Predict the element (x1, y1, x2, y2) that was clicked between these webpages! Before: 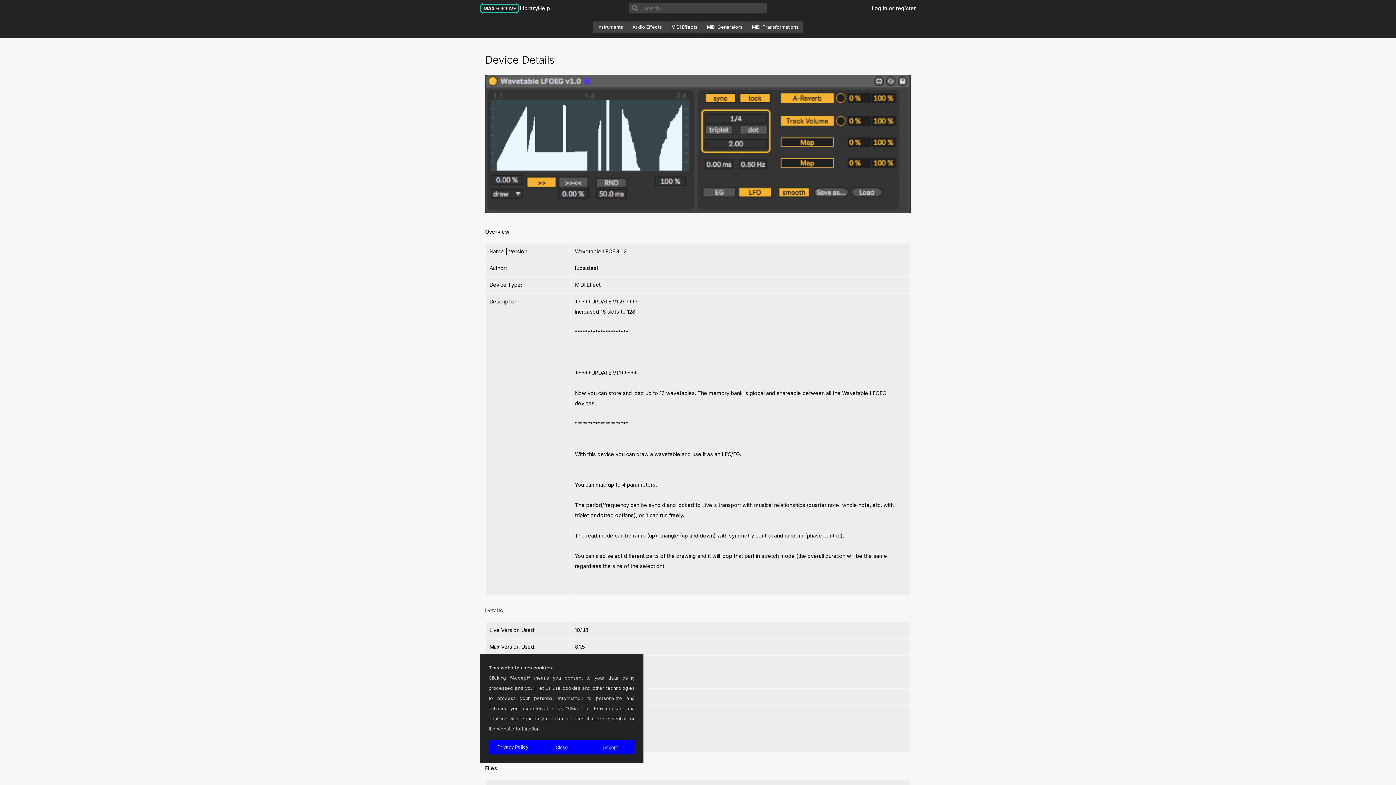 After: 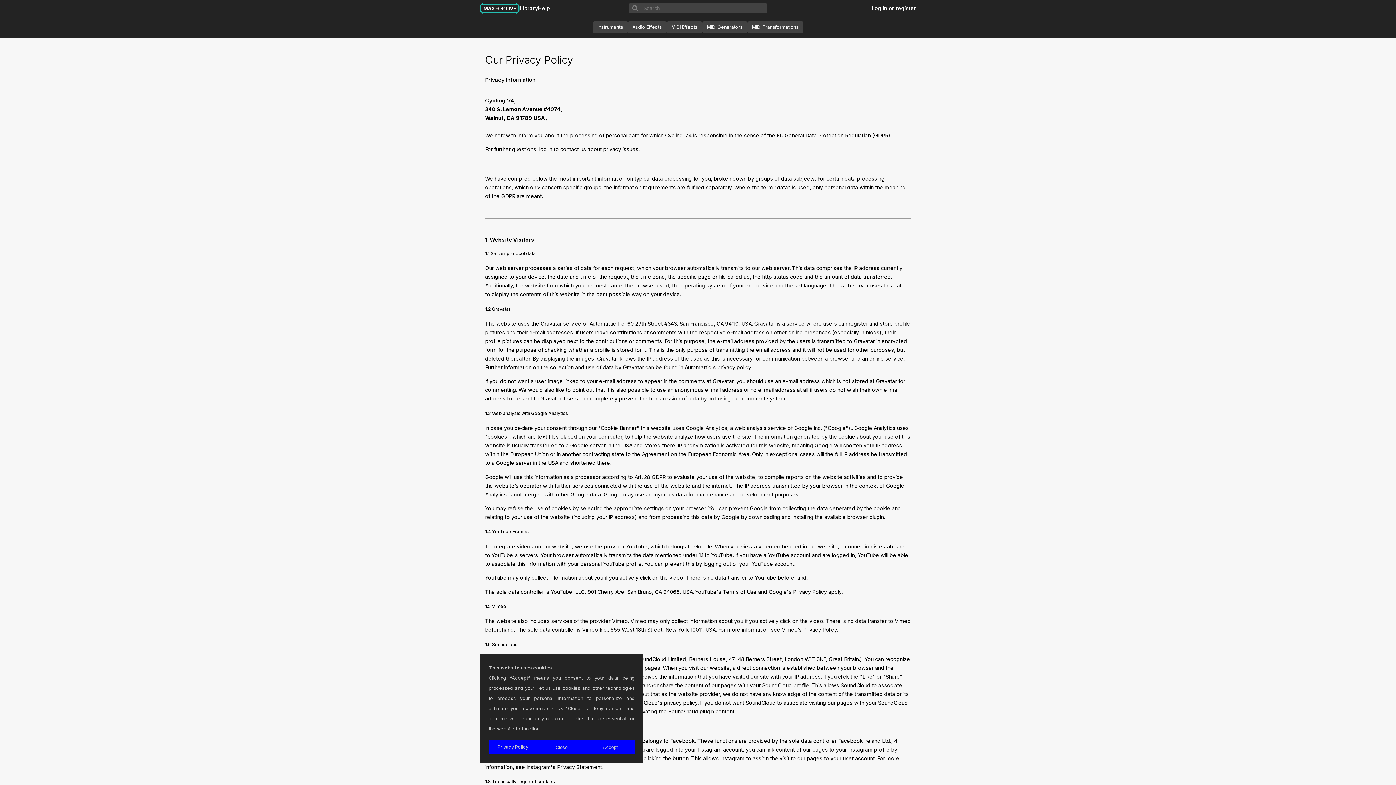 Action: bbox: (488, 740, 537, 754) label: Privacy Policy